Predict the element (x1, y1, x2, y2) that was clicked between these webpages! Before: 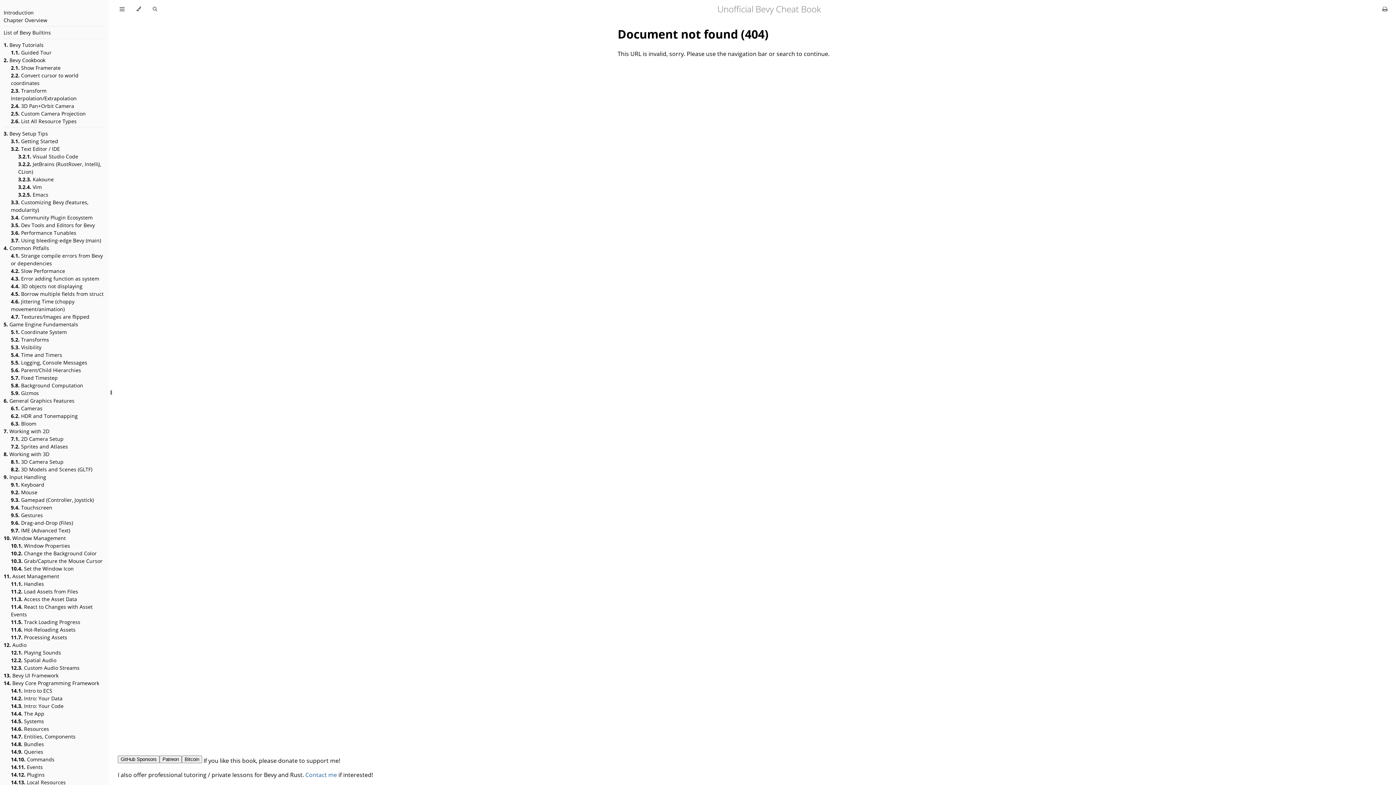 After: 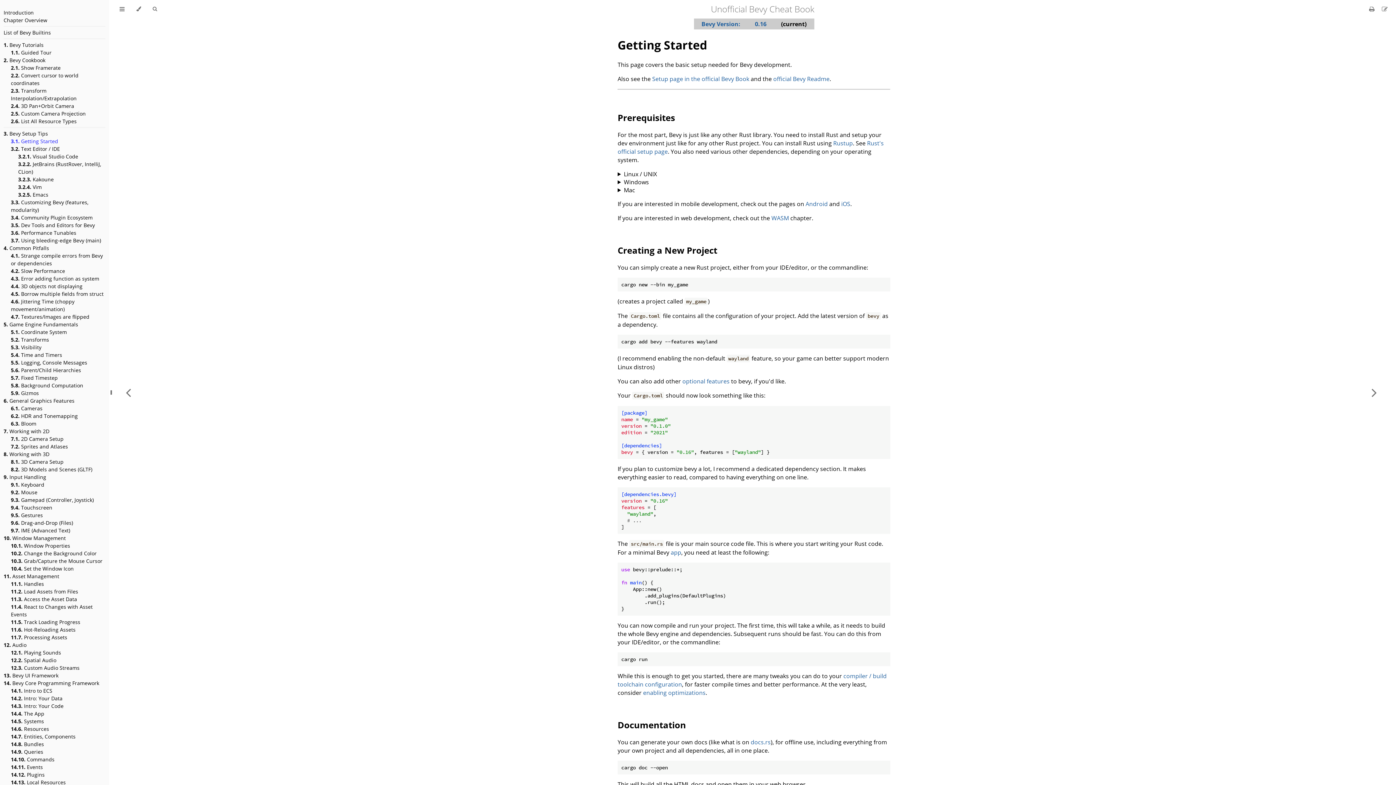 Action: bbox: (10, 137, 58, 145) label: 3.1. Getting Started